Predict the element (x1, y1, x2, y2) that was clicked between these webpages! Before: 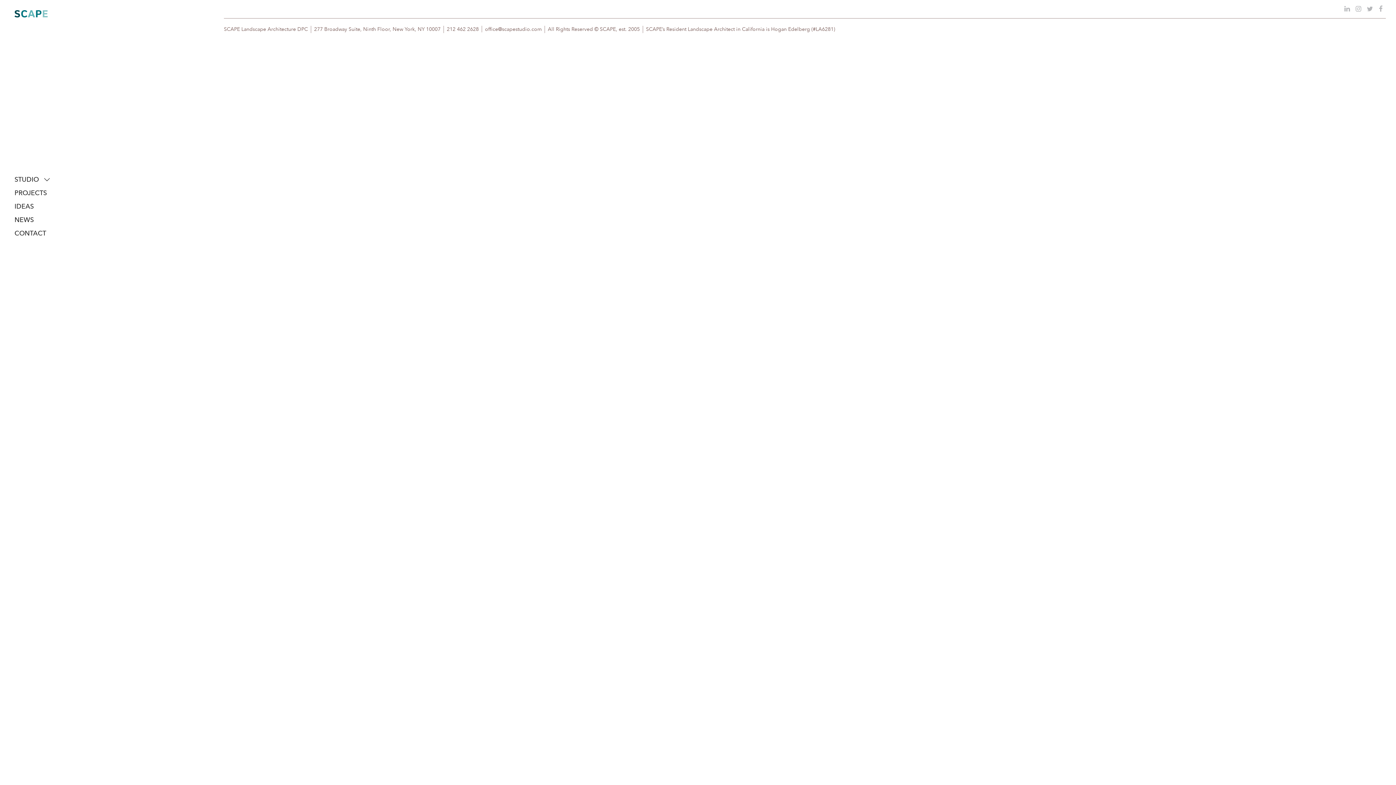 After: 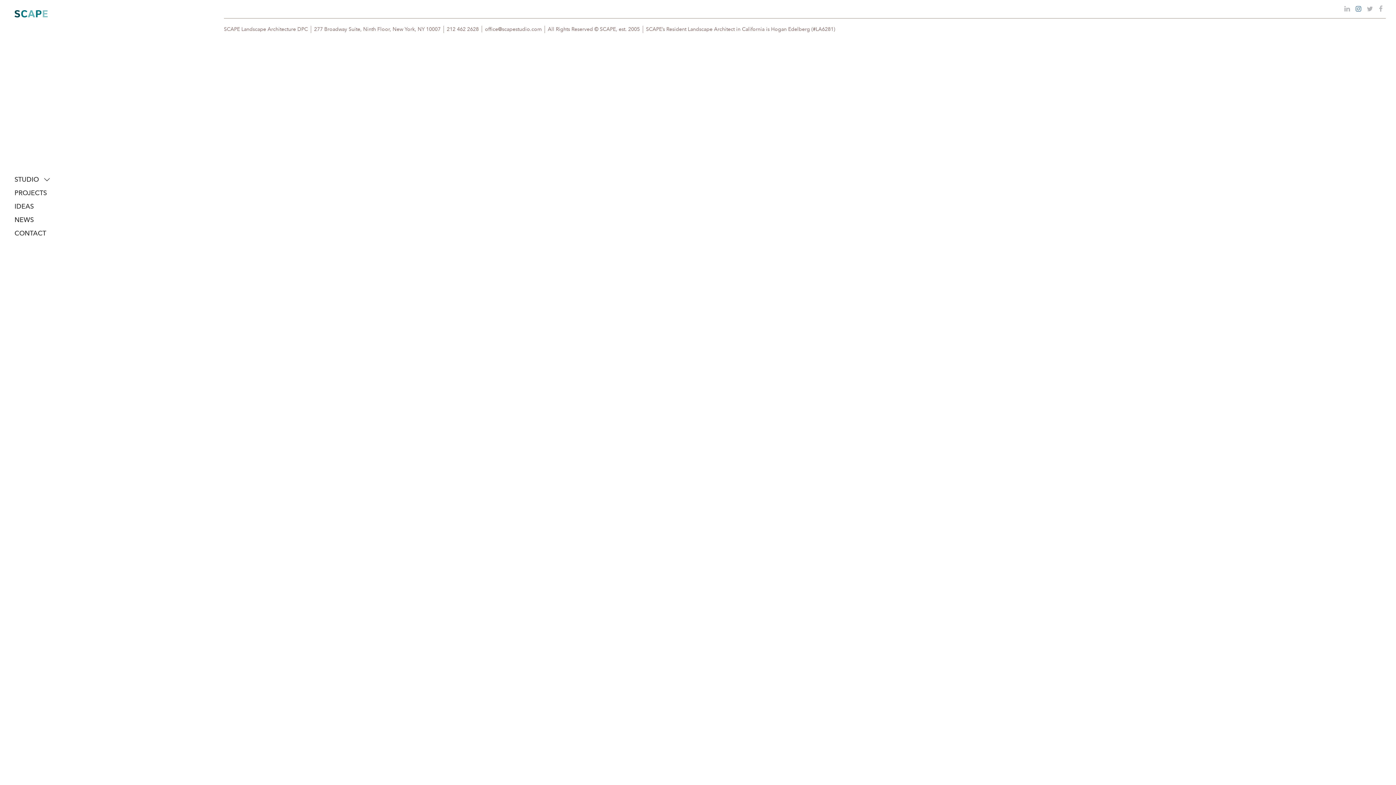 Action: bbox: (1353, 0, 1364, 18)